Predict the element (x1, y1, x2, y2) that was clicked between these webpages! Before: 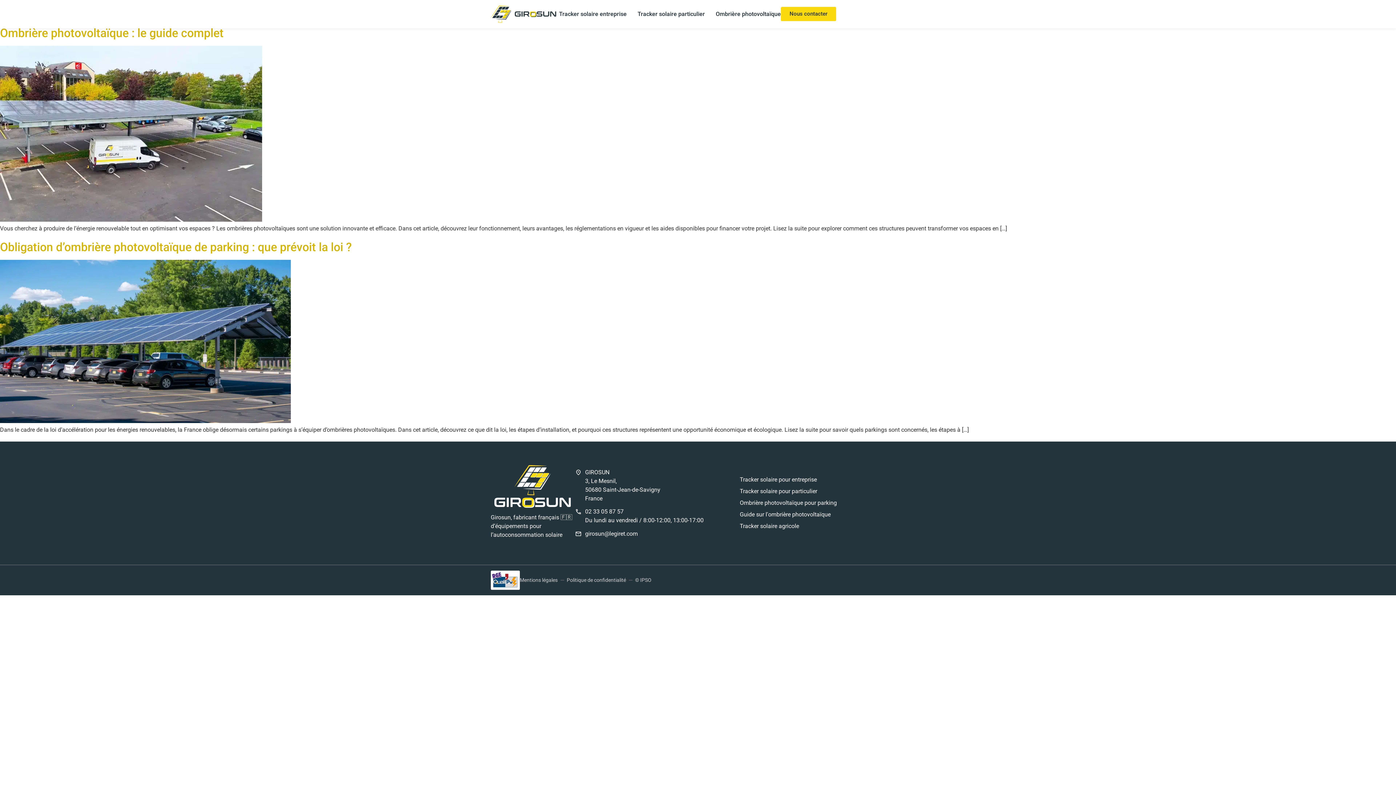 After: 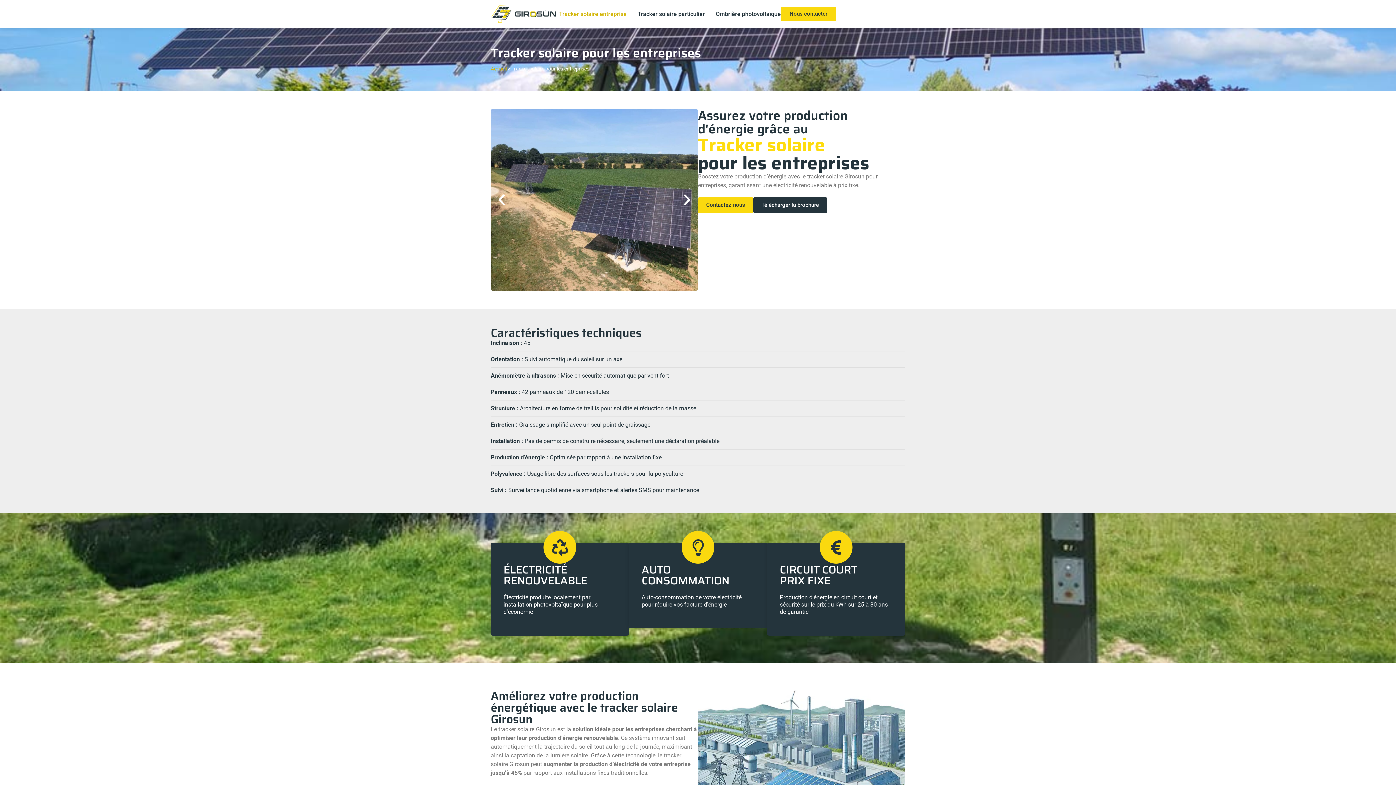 Action: label: Tracker solaire entreprise bbox: (559, 10, 626, 17)